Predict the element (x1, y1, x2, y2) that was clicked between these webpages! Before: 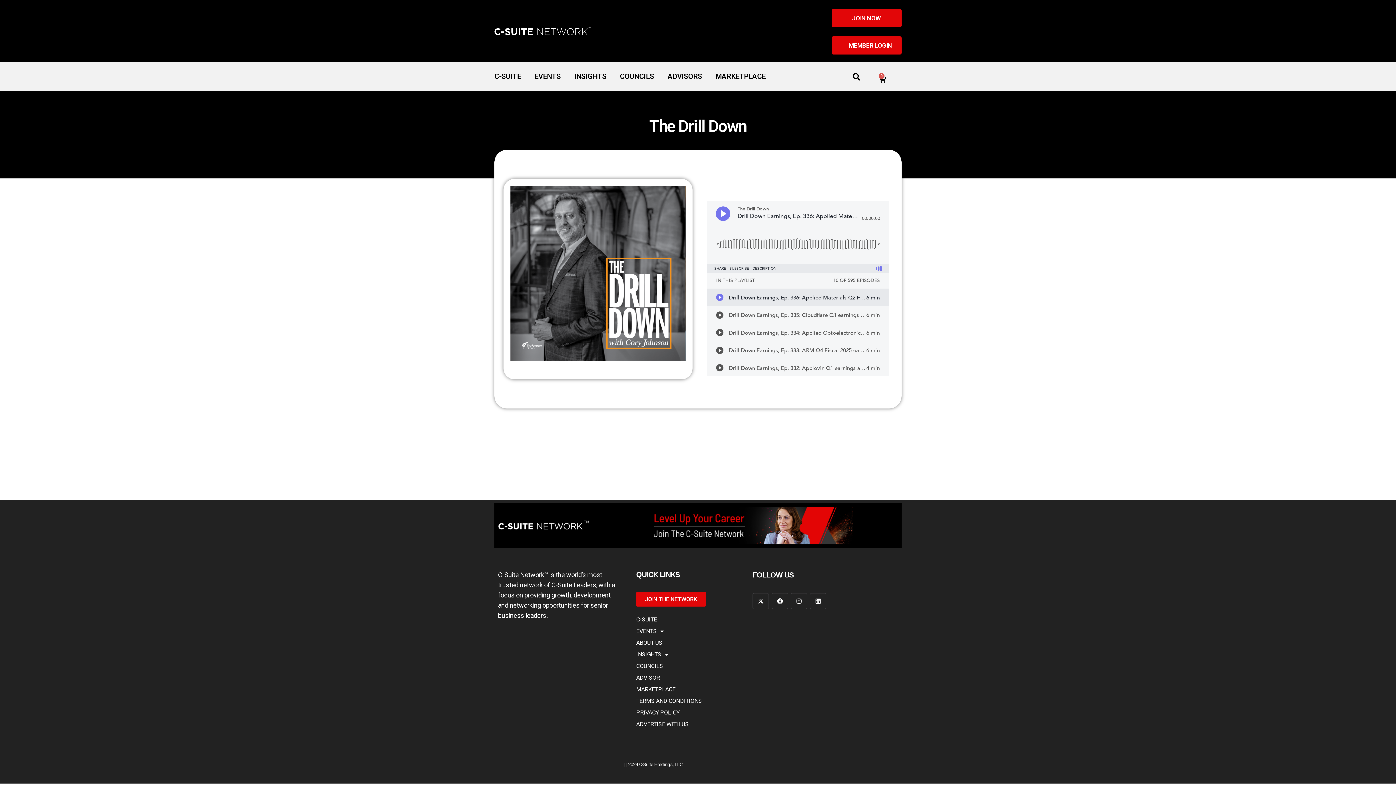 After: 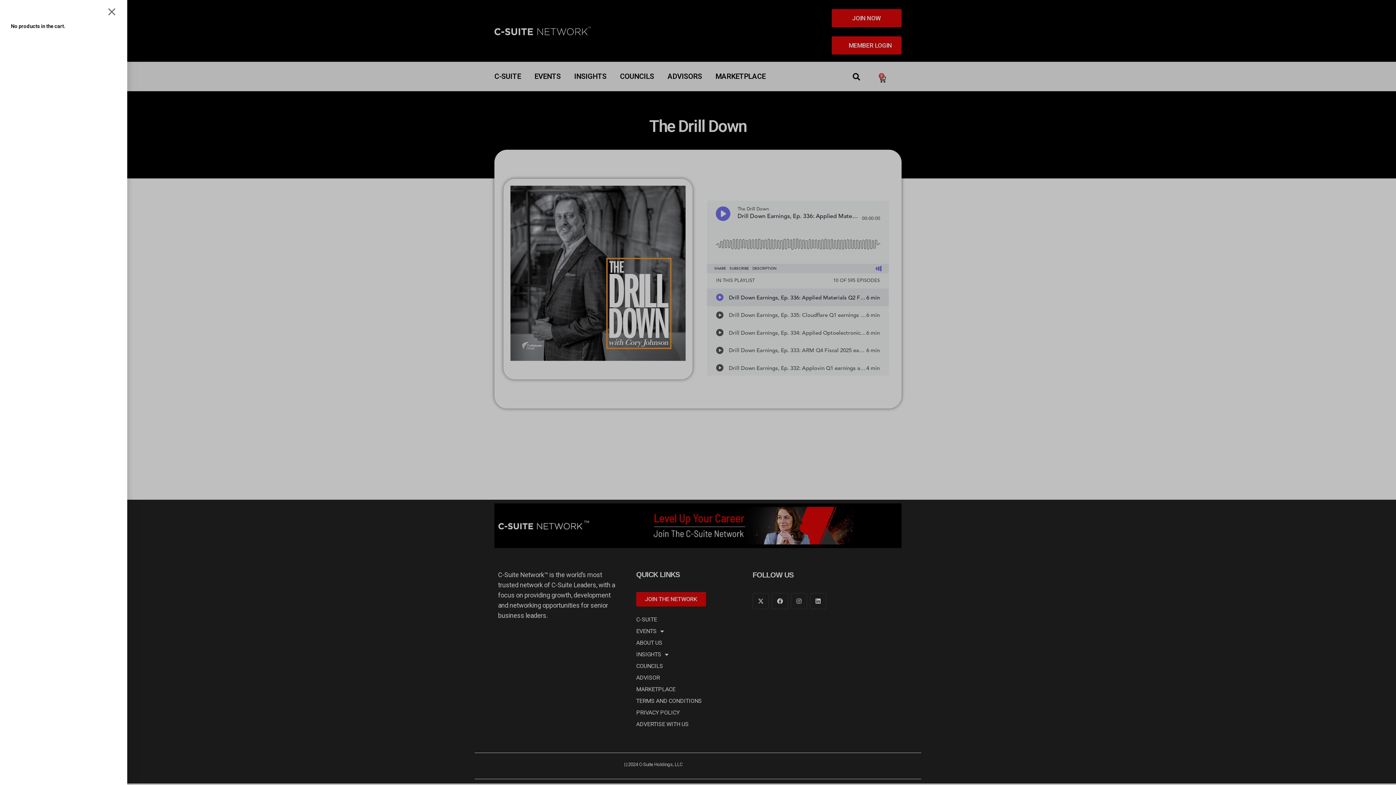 Action: bbox: (869, 70, 895, 87) label: 0
Cart